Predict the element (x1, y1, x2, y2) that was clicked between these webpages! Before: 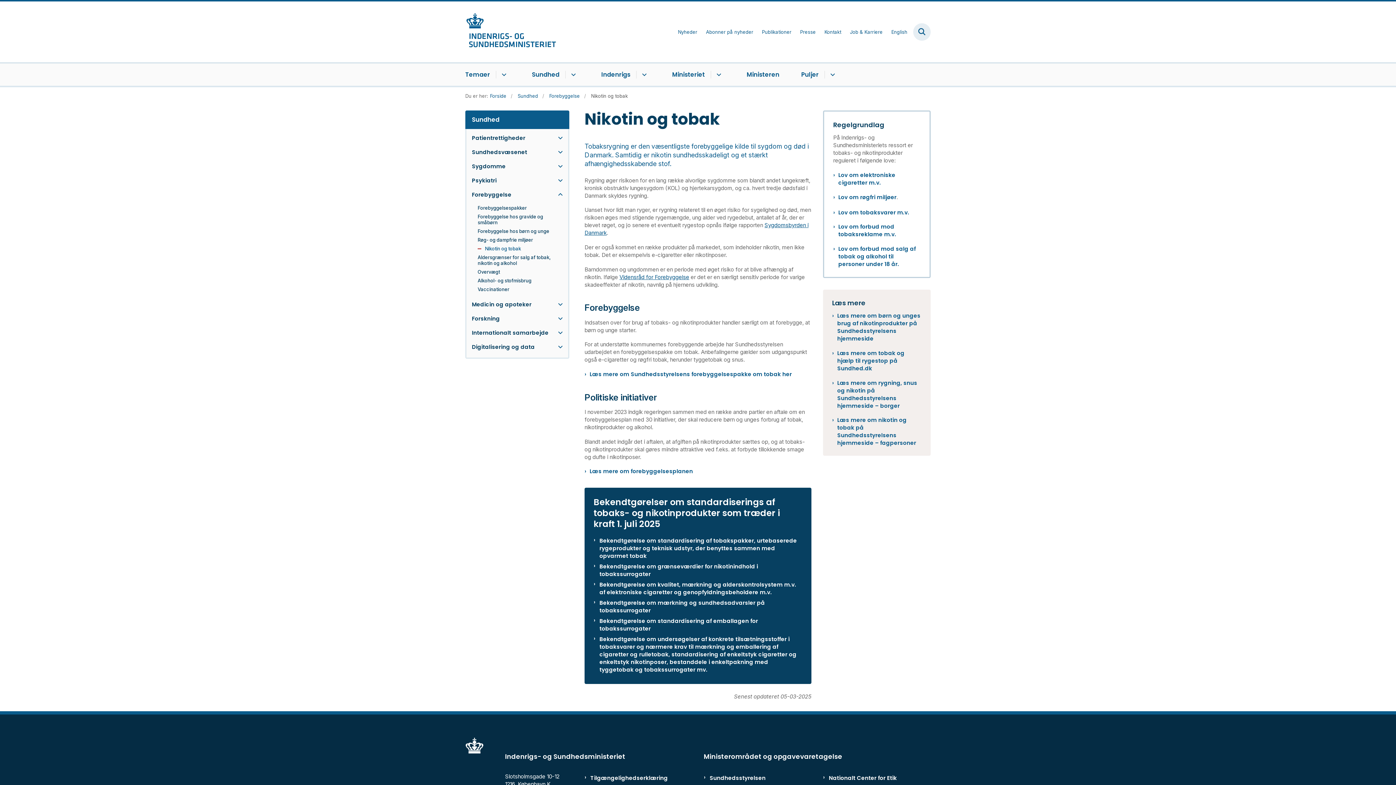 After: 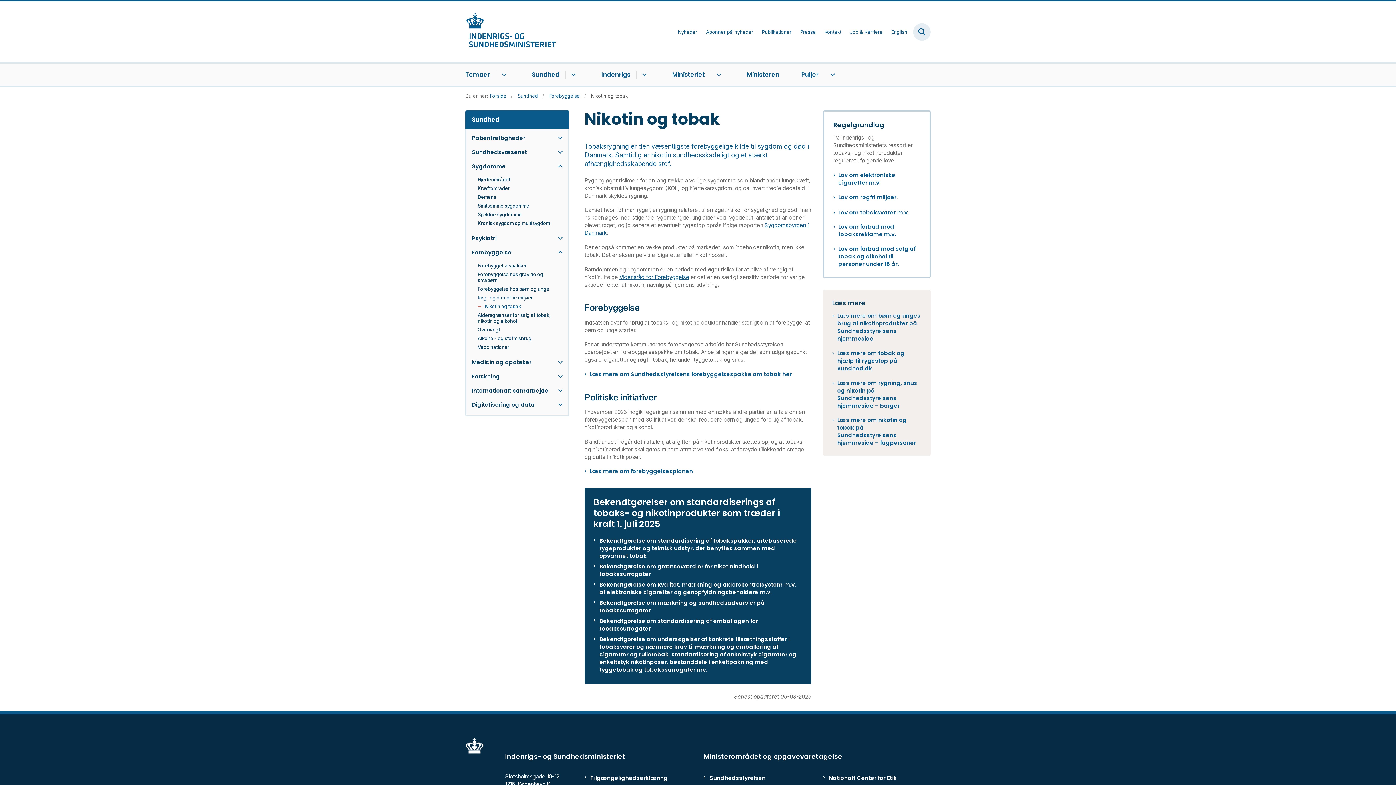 Action: bbox: (554, 160, 562, 172)